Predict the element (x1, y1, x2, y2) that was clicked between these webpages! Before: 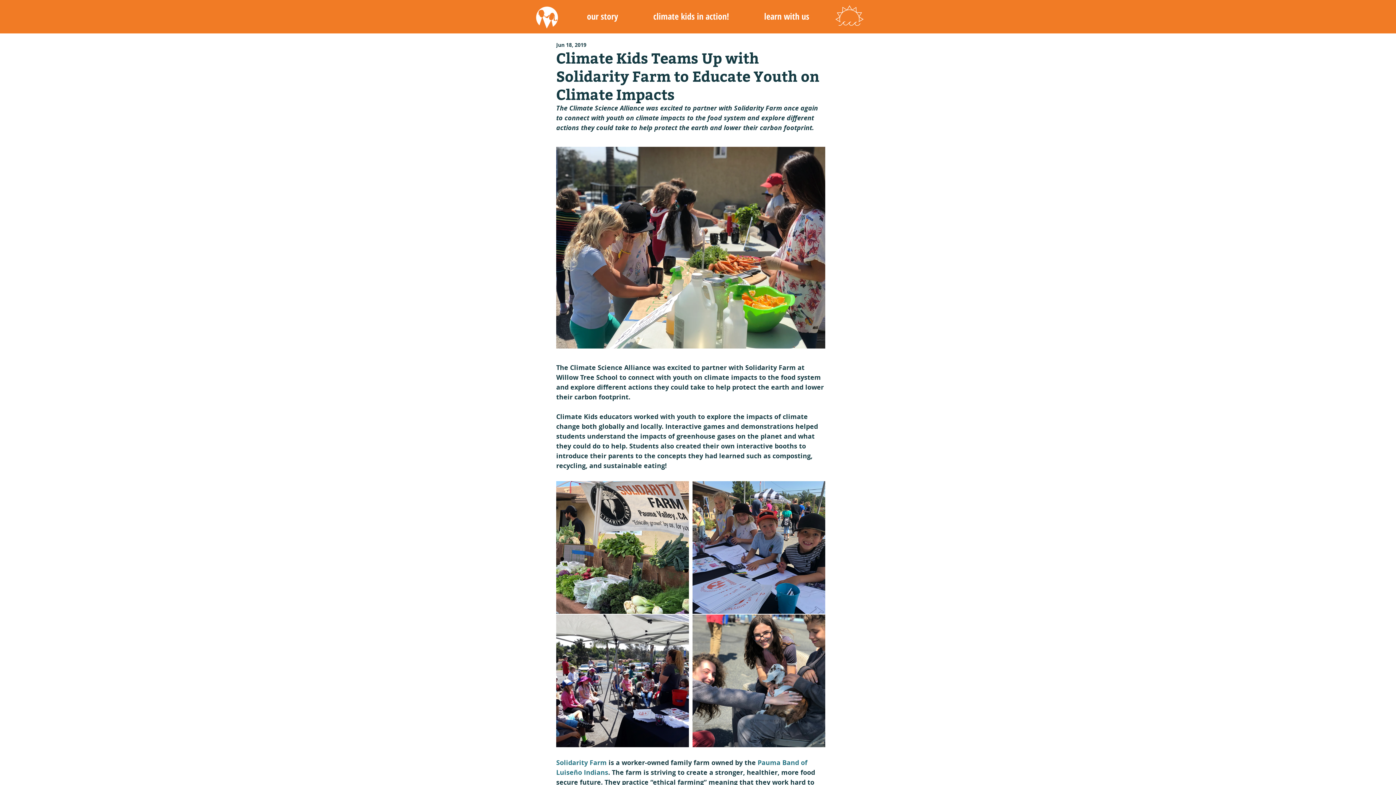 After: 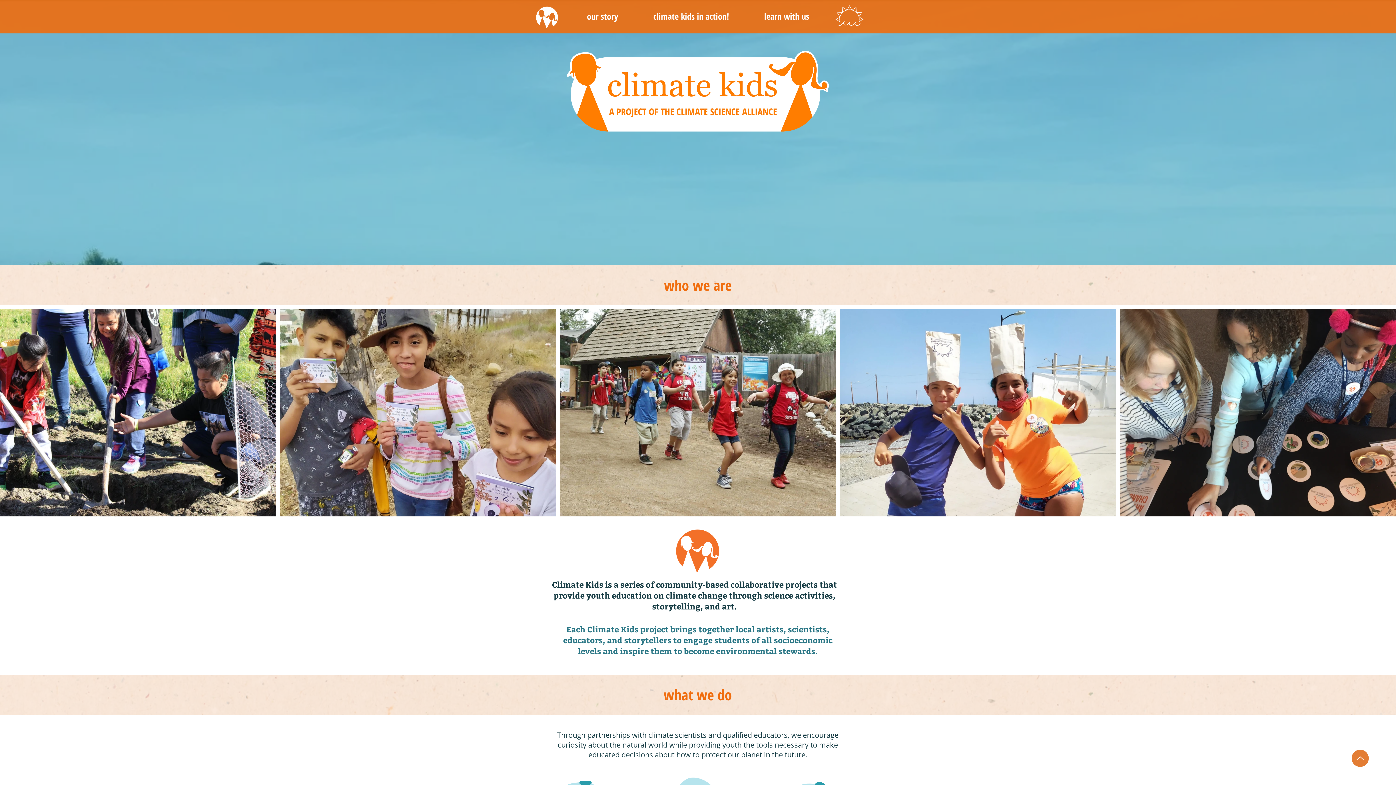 Action: bbox: (530, 1, 563, 32)